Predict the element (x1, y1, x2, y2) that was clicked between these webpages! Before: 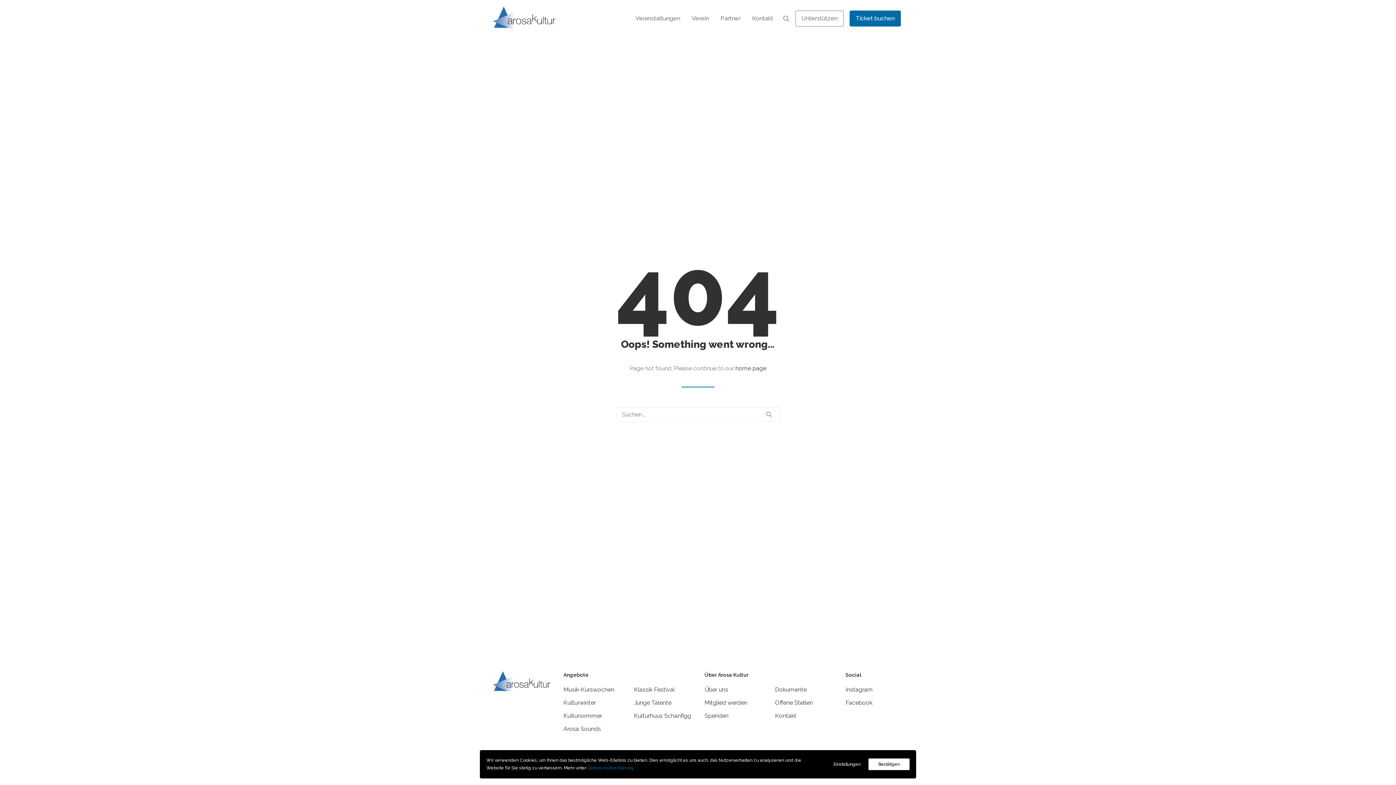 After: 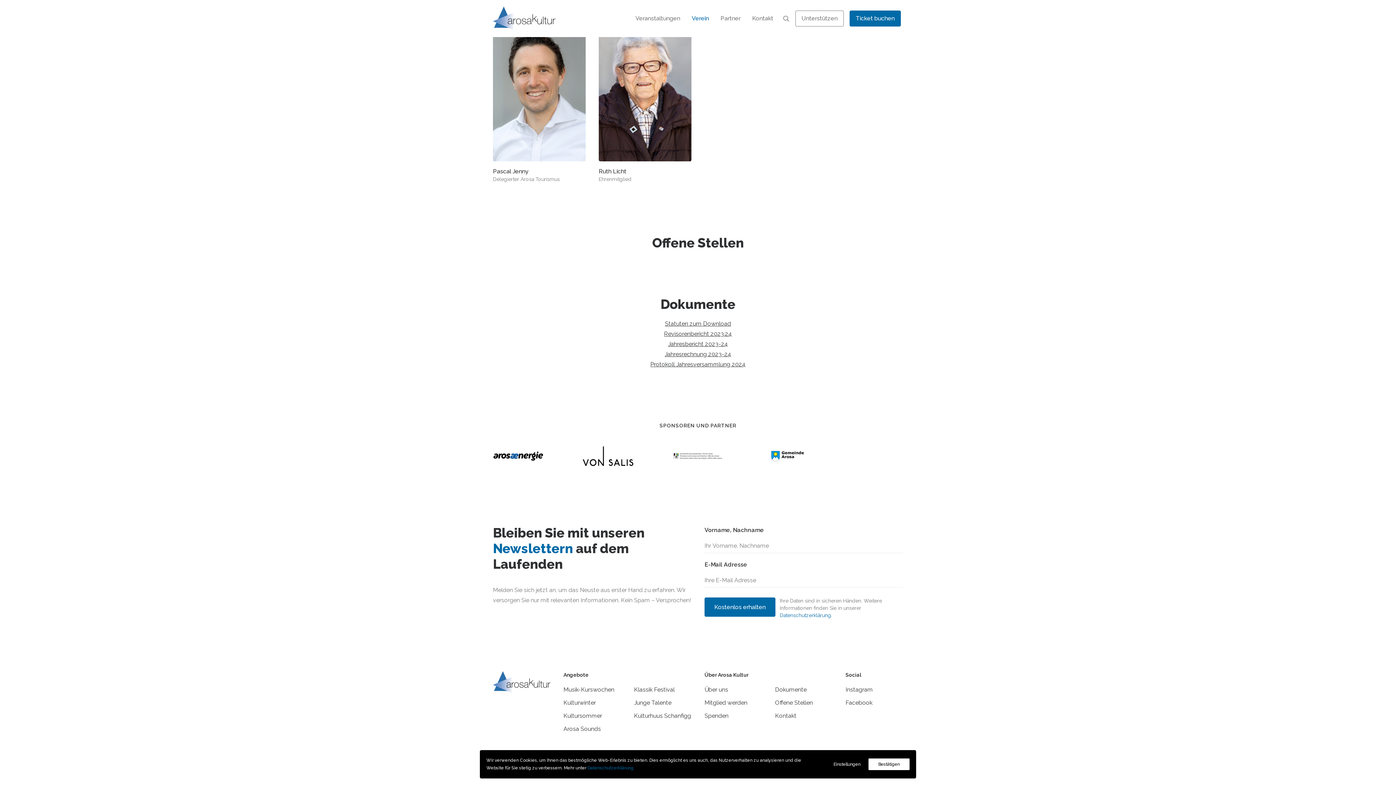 Action: label: Dokumente bbox: (775, 685, 806, 695)